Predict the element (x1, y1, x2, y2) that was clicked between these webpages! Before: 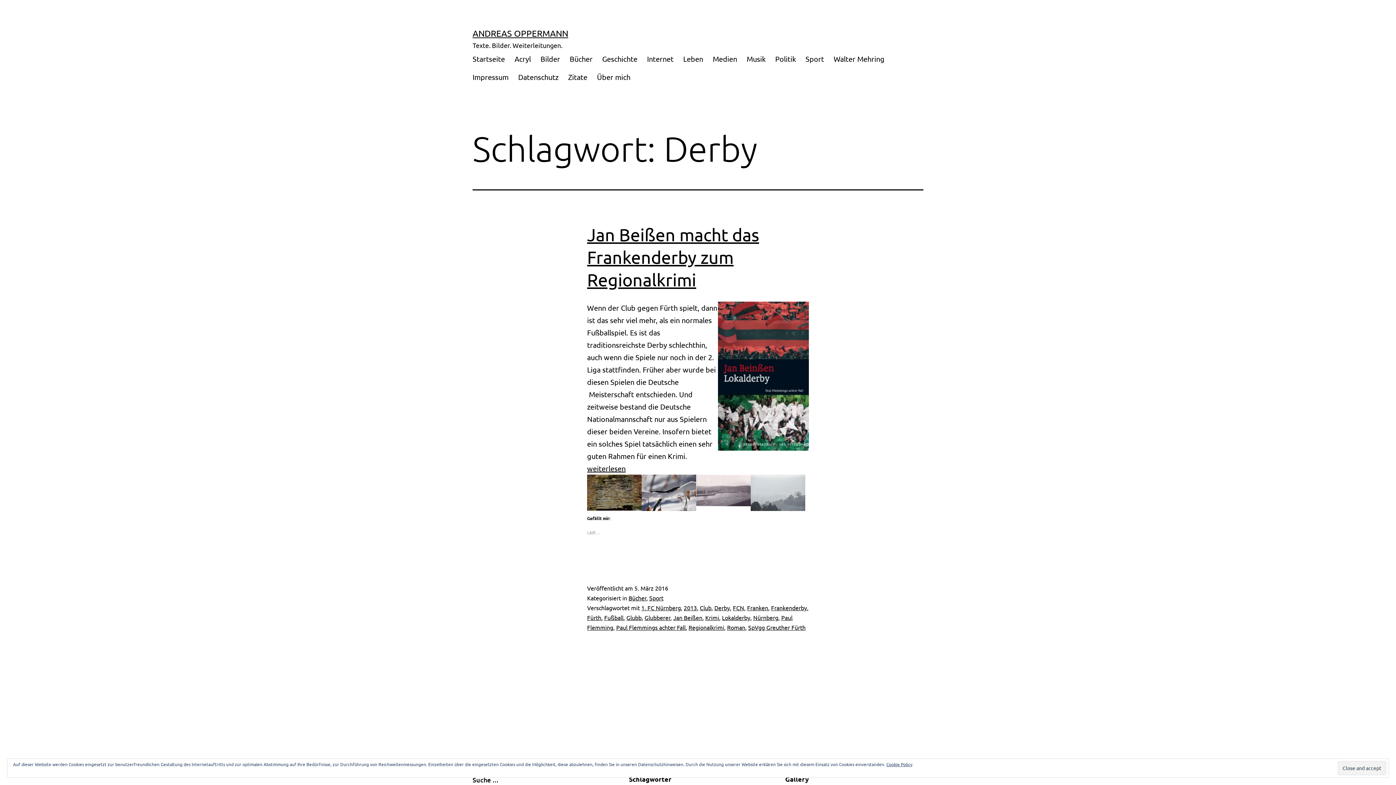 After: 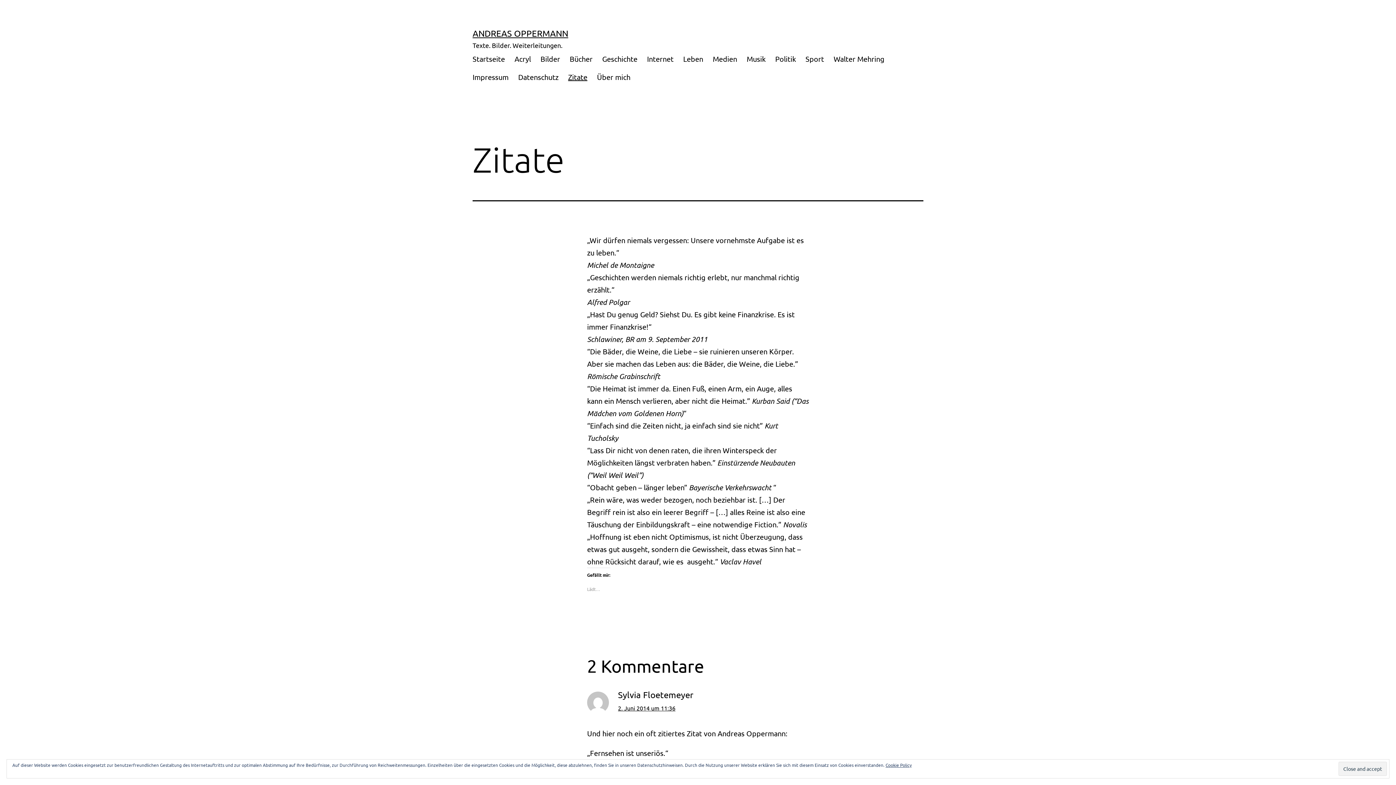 Action: label: Zitate bbox: (563, 67, 592, 85)